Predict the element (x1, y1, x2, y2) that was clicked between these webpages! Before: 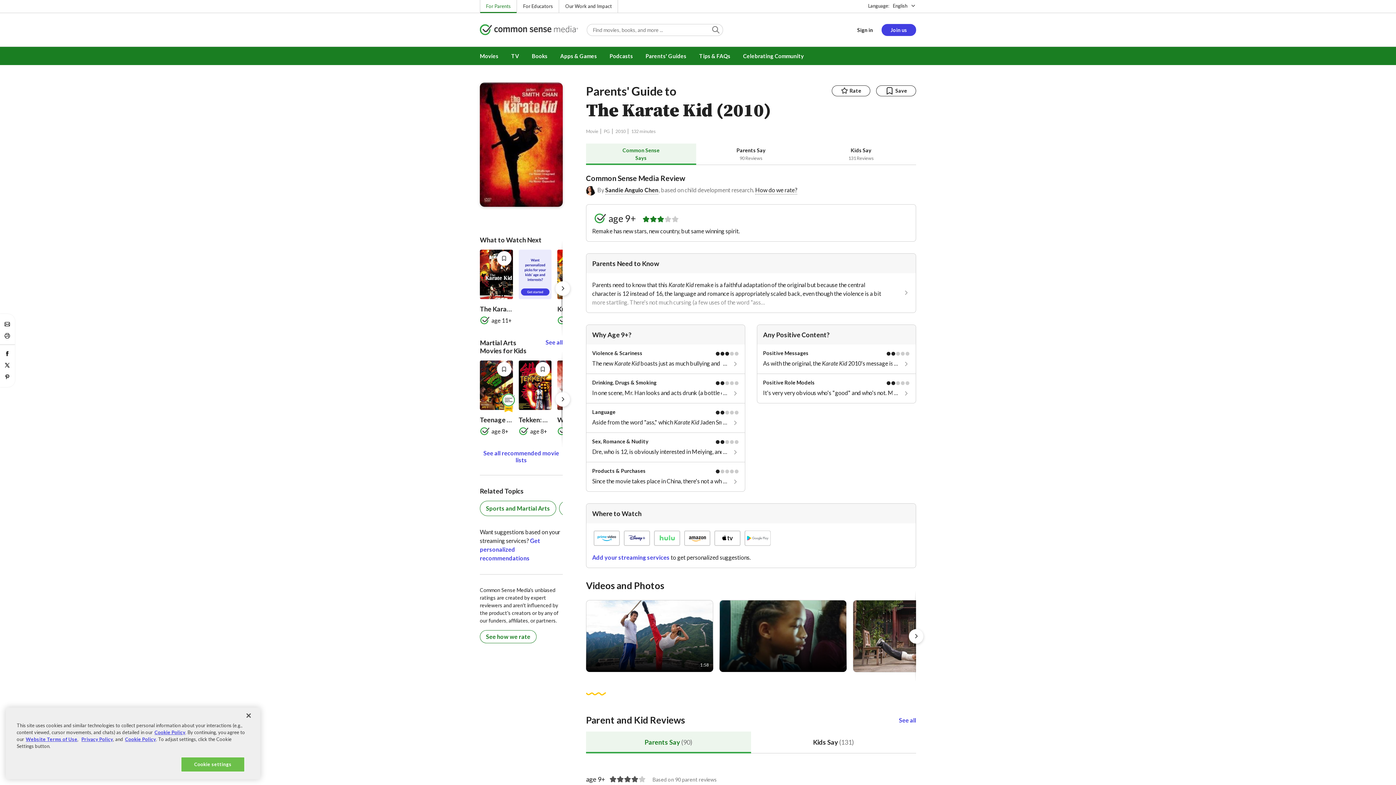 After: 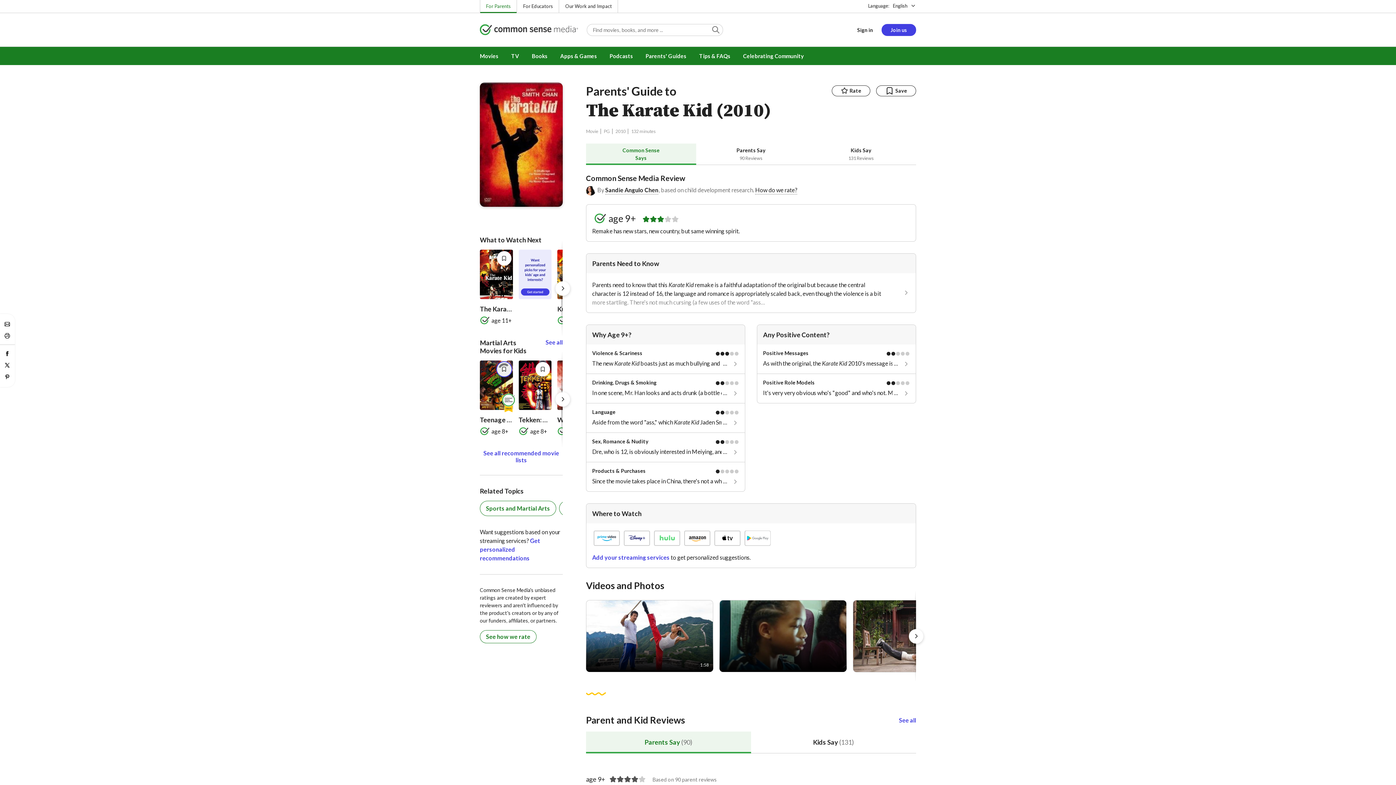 Action: label: Save bbox: (496, 362, 511, 376)